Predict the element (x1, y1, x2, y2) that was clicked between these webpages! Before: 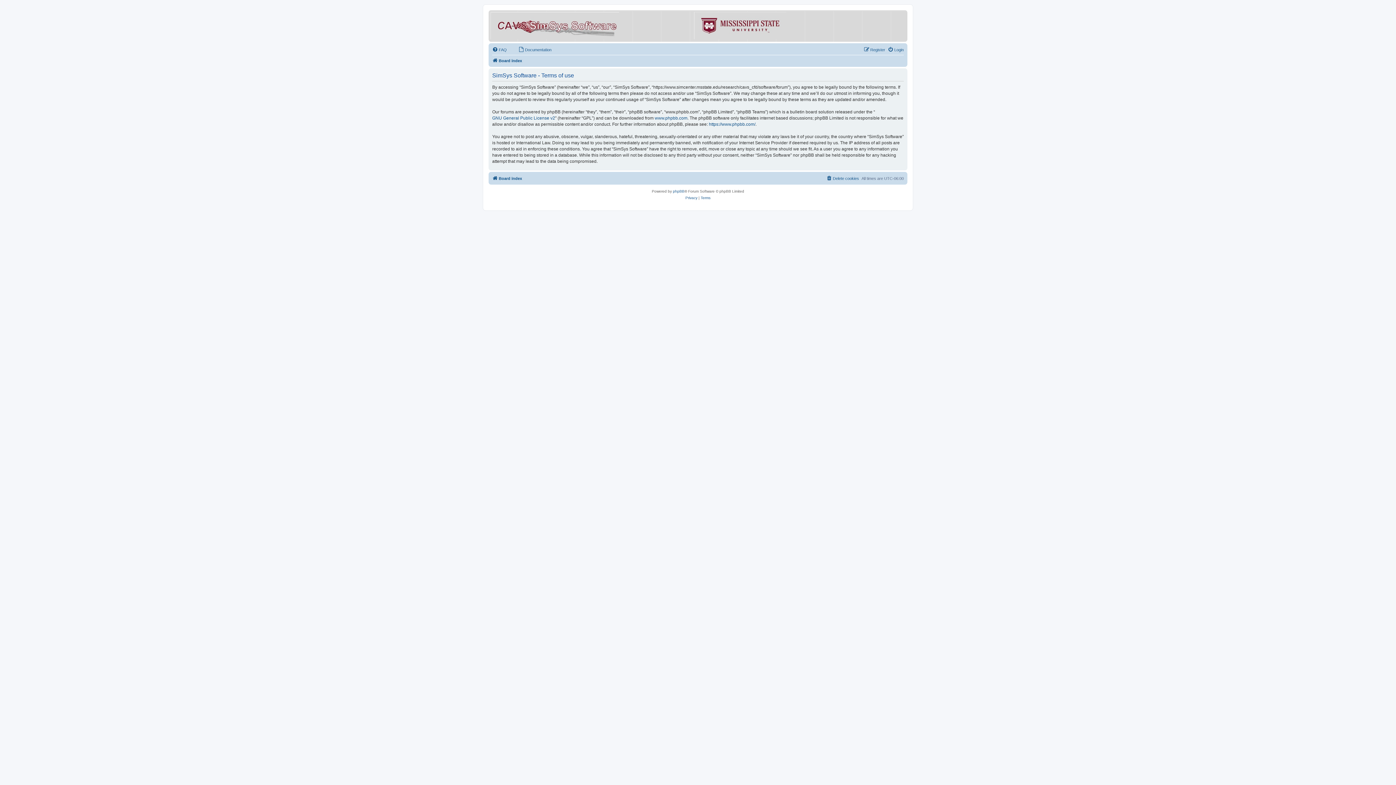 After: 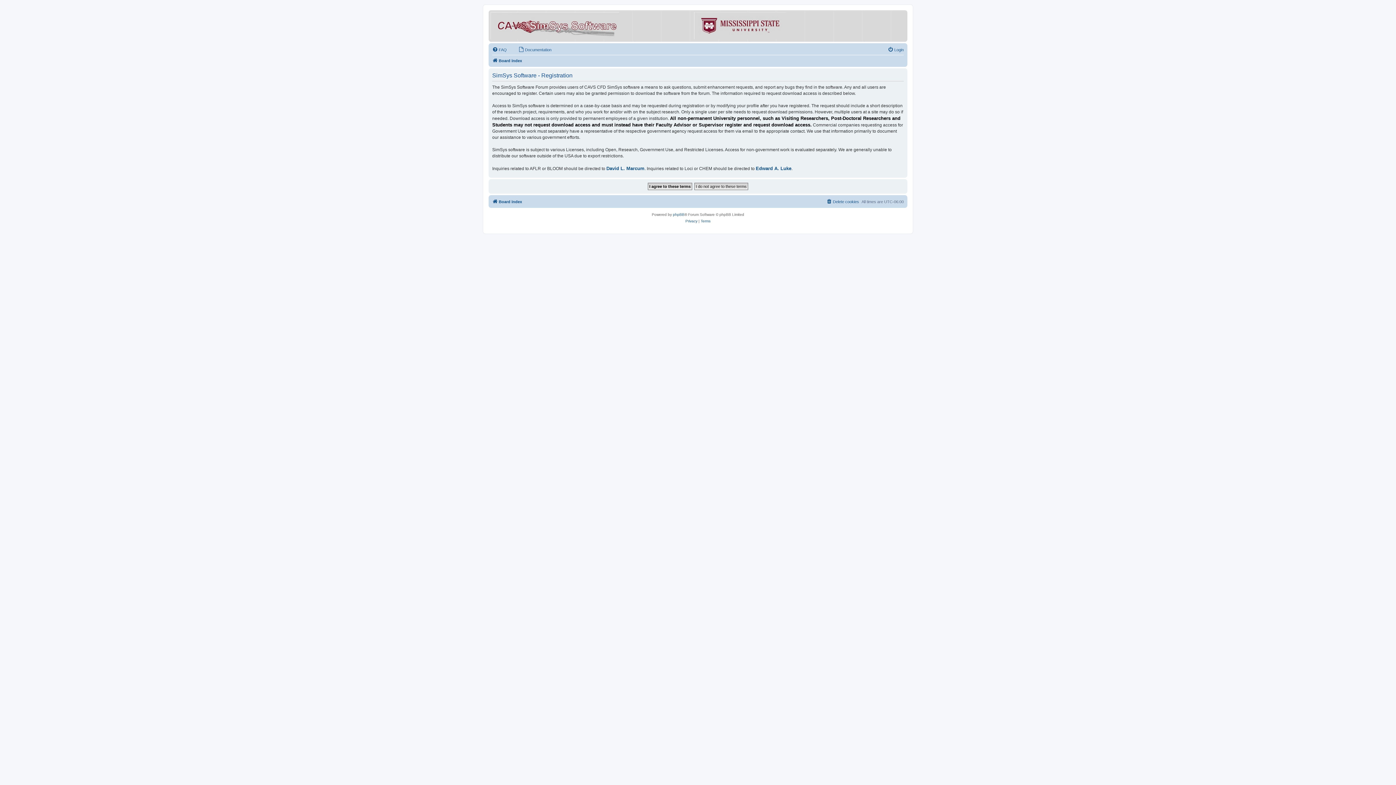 Action: label: Register bbox: (864, 45, 885, 54)